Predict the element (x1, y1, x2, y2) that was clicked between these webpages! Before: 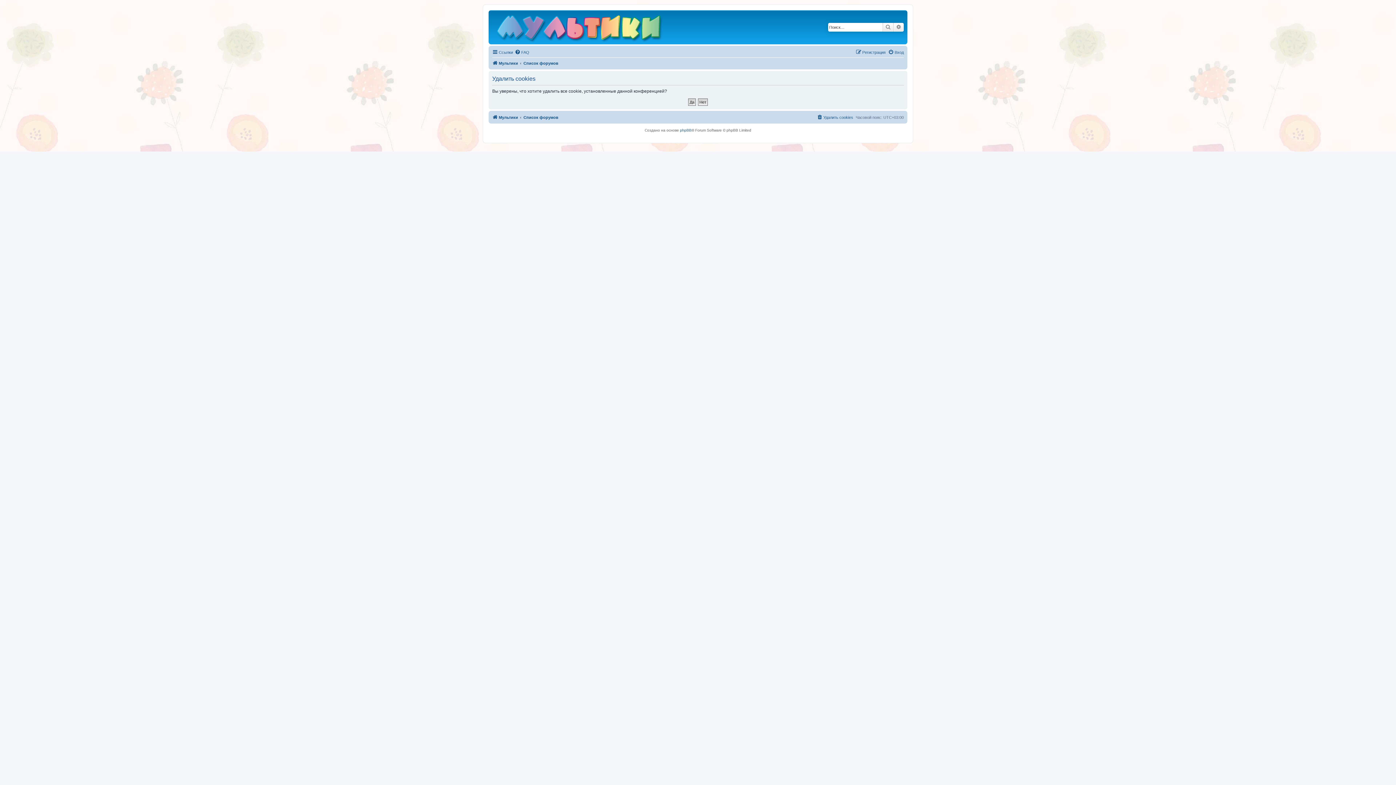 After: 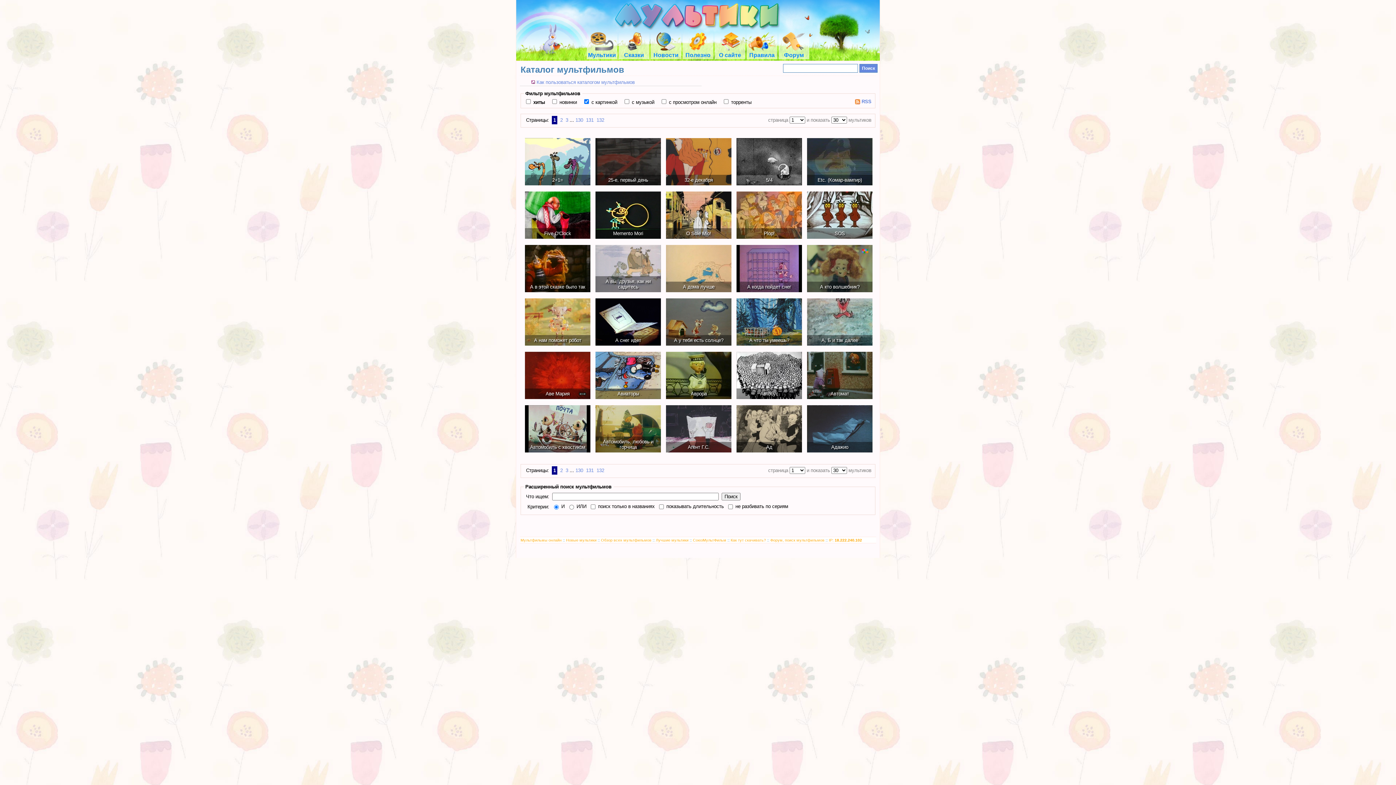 Action: bbox: (492, 58, 518, 67) label: Мультики